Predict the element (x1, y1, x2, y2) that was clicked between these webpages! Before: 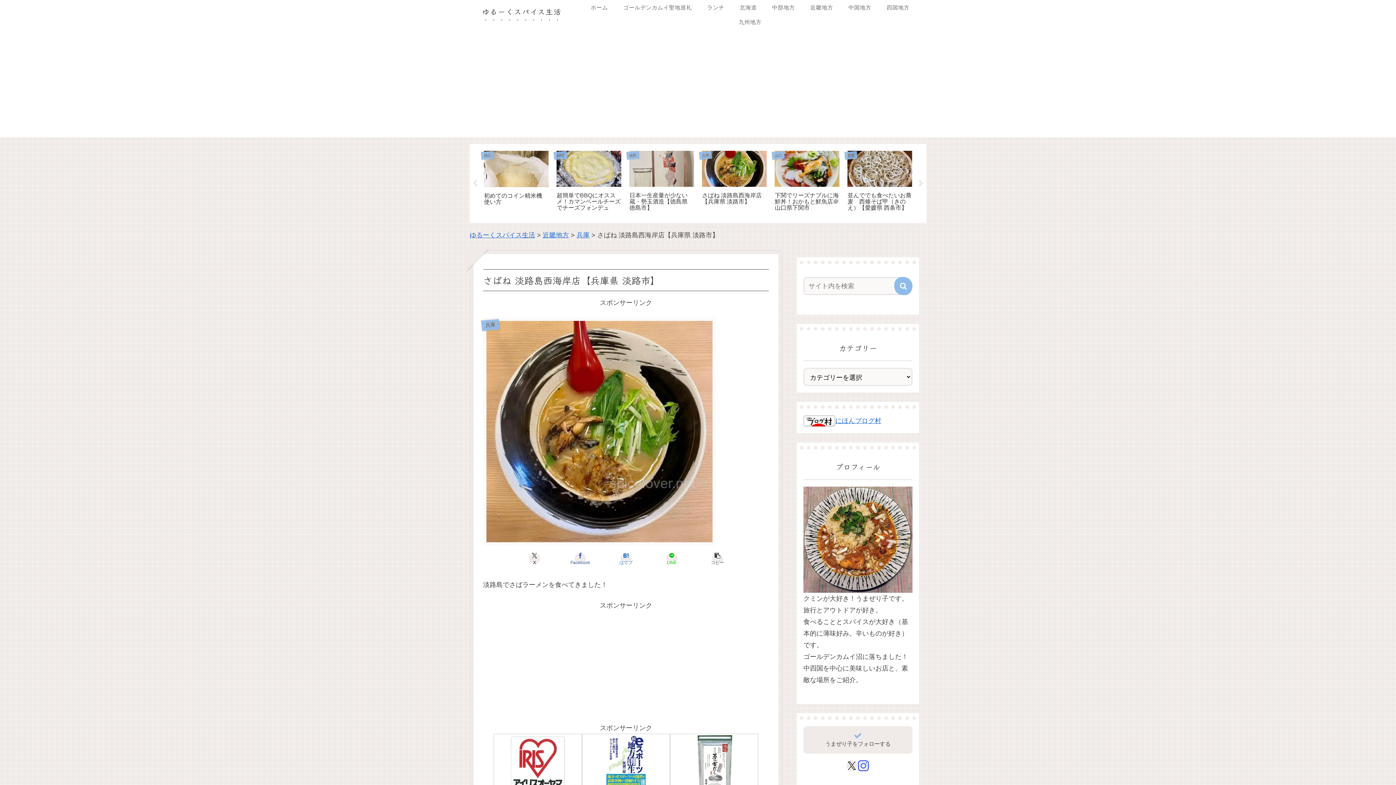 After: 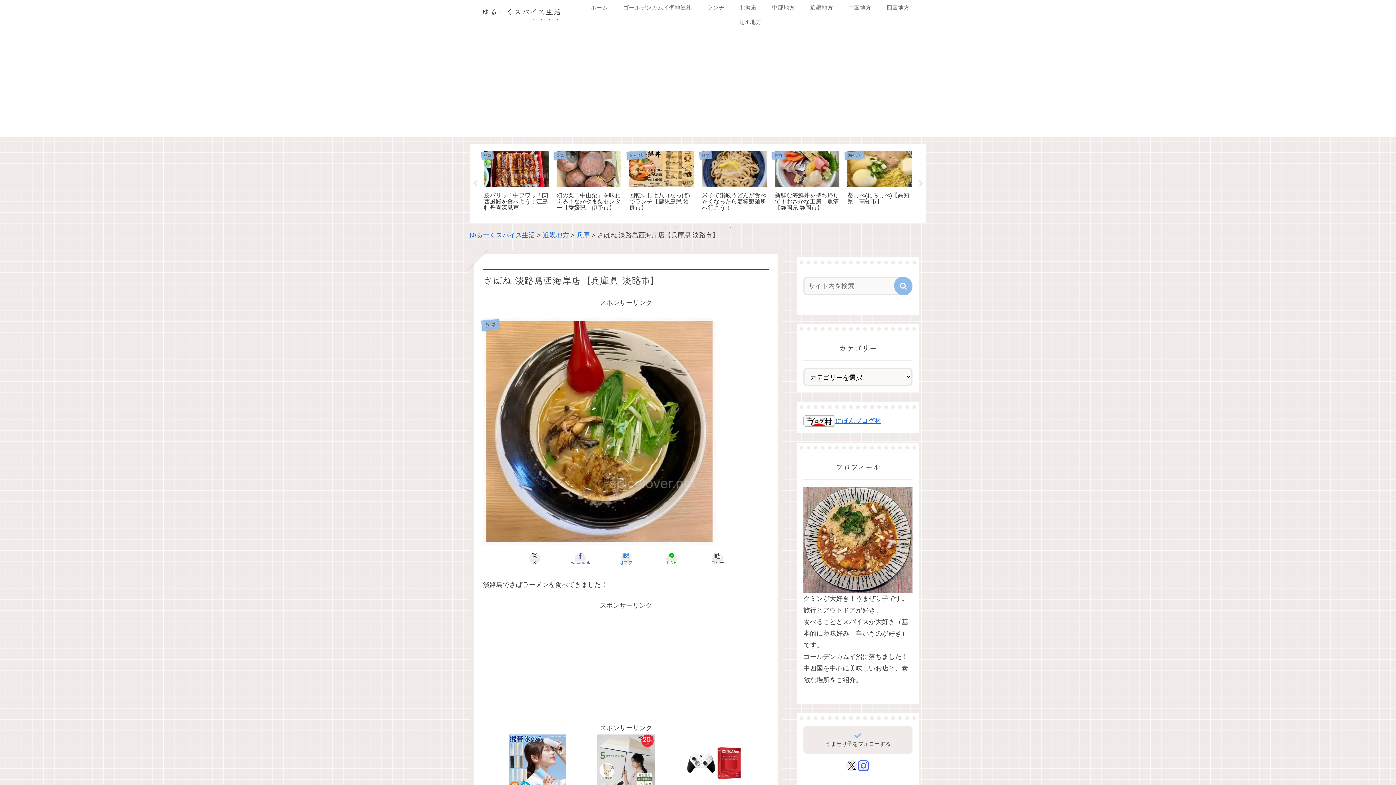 Action: label: 7 of 7 bbox: (727, 224, 734, 231)